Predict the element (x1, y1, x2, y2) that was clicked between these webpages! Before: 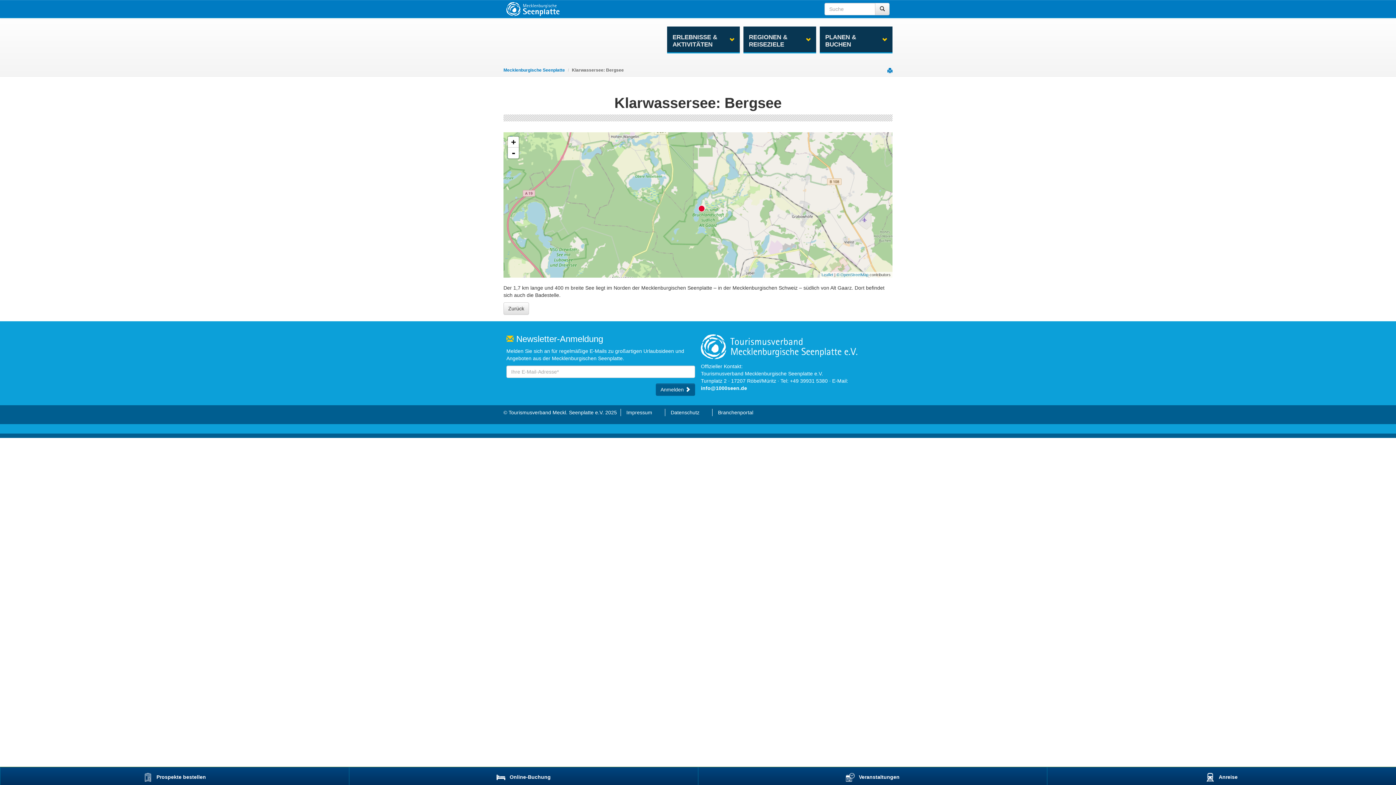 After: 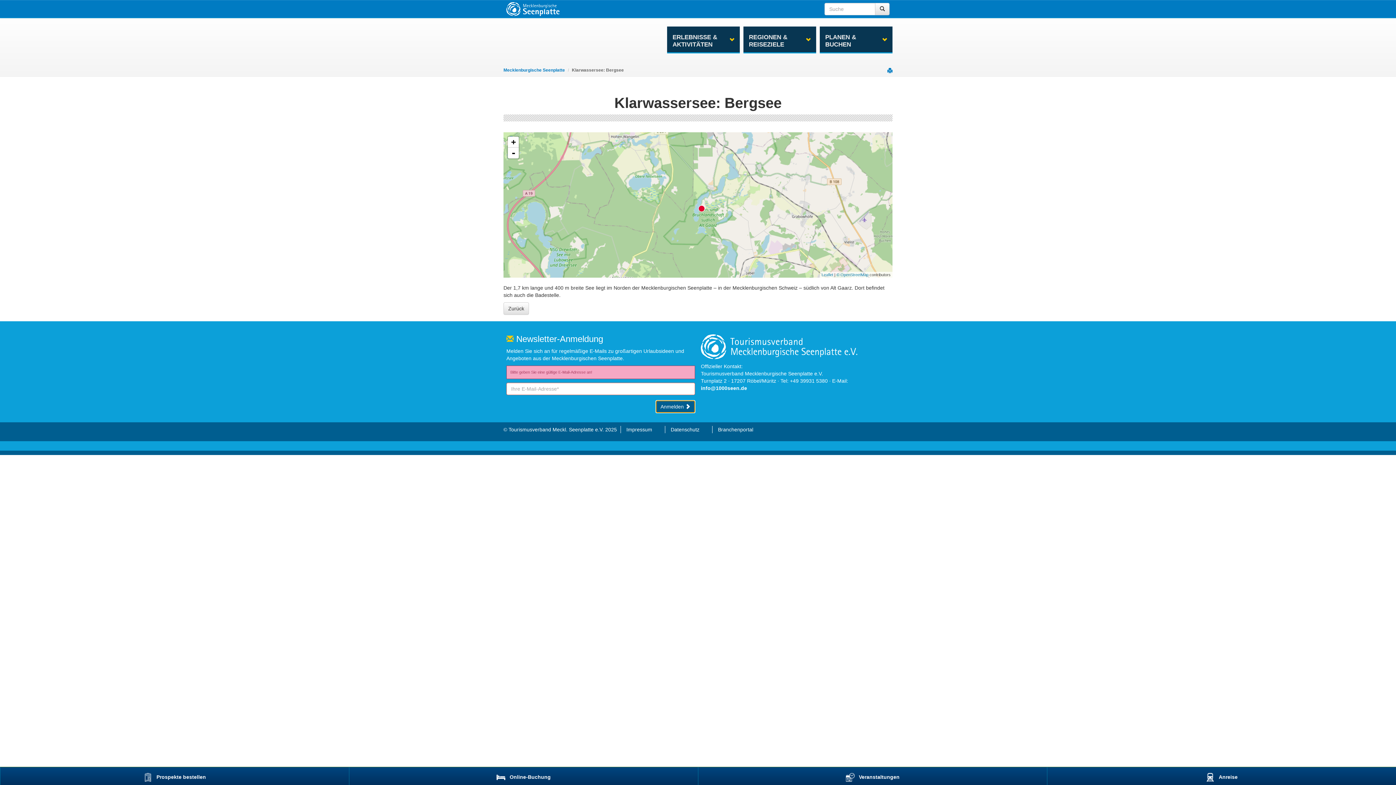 Action: bbox: (656, 383, 695, 396) label: Anmelden 